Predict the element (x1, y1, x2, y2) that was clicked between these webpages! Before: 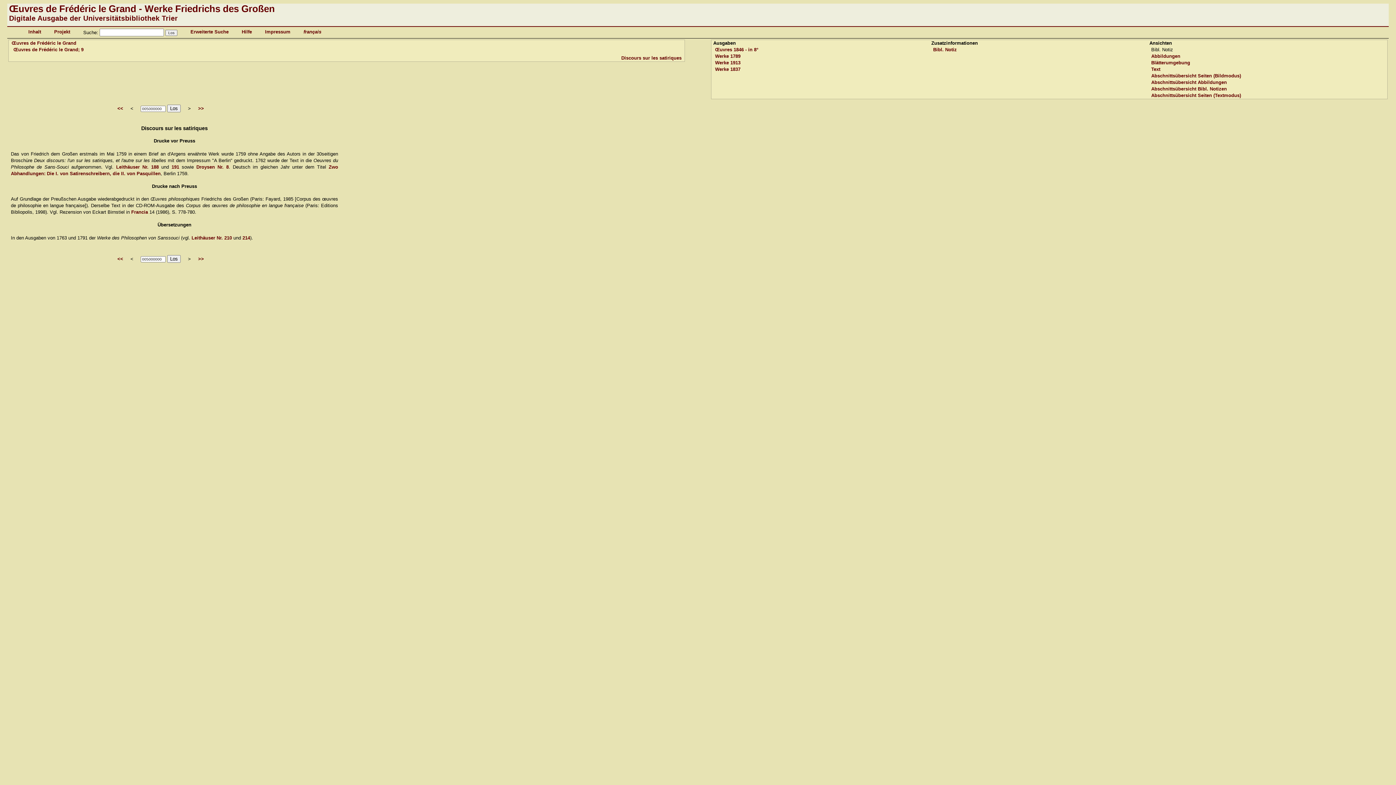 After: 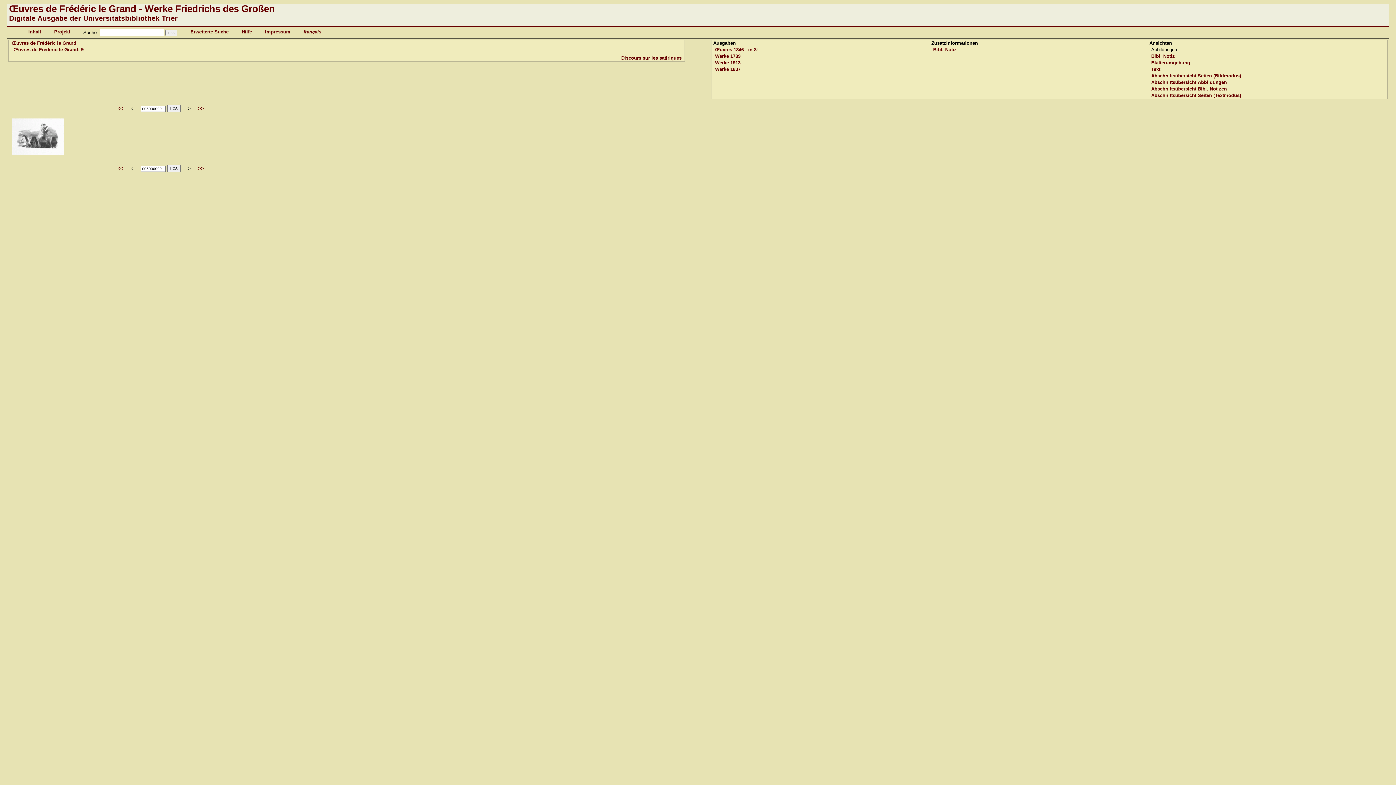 Action: label: Abbildungen bbox: (1151, 53, 1180, 58)